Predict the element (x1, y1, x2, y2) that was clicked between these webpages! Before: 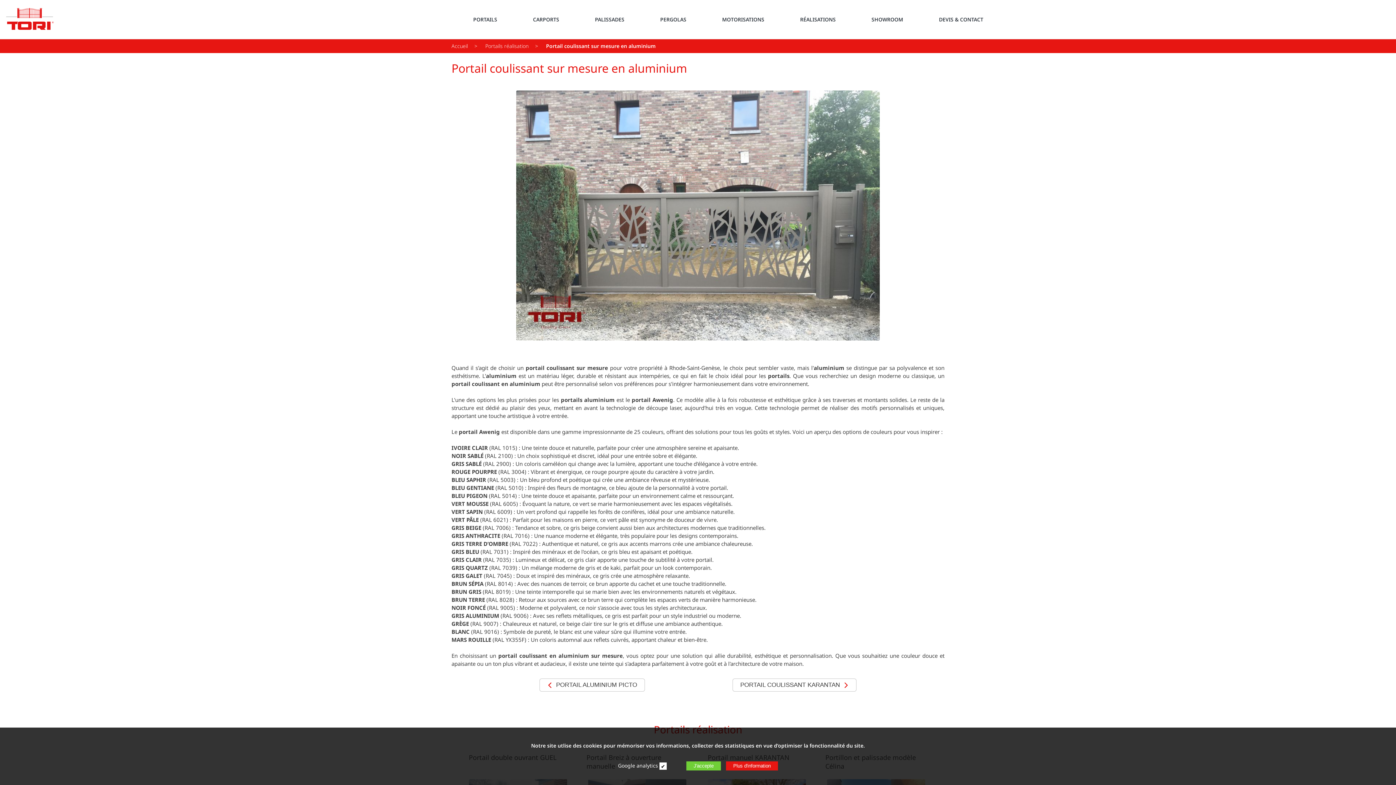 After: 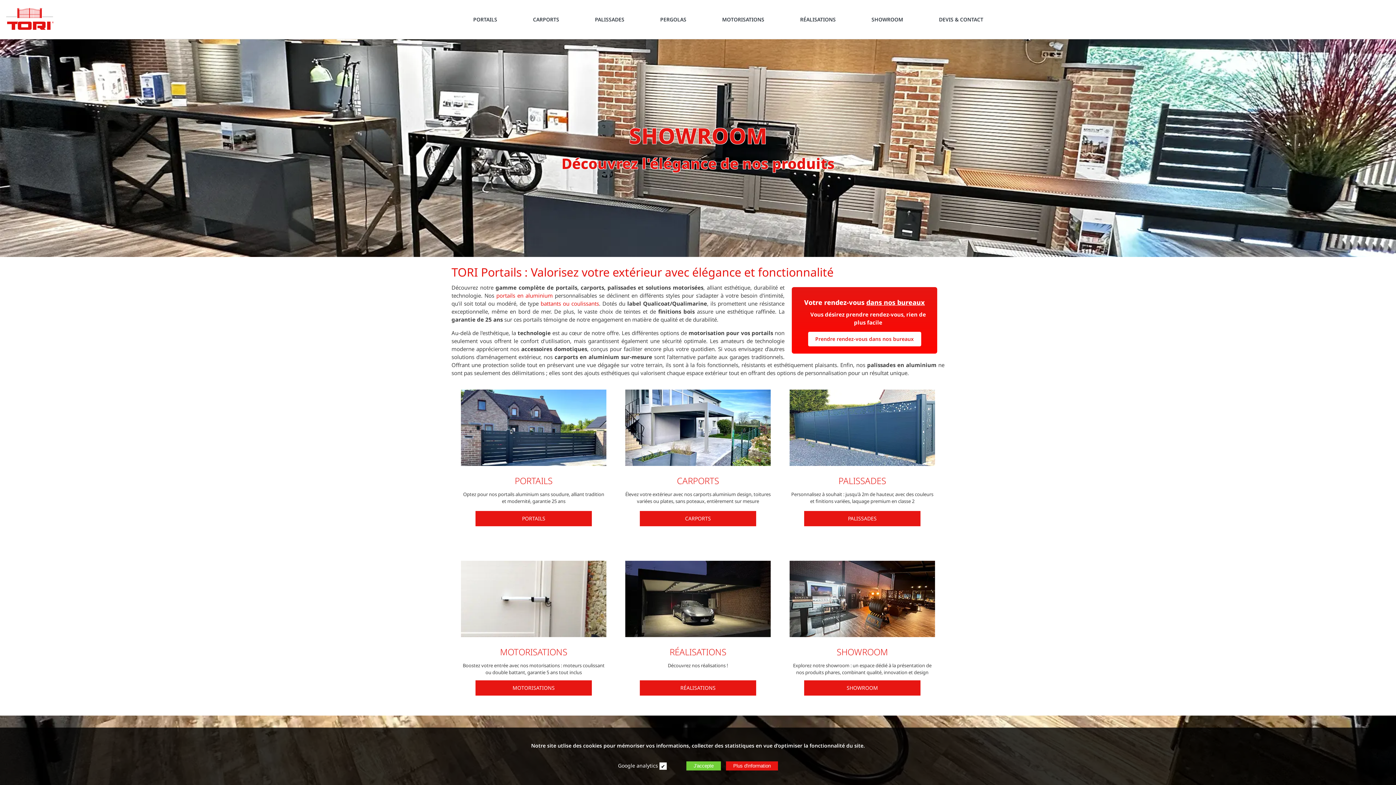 Action: bbox: (18, 13, 42, 25)